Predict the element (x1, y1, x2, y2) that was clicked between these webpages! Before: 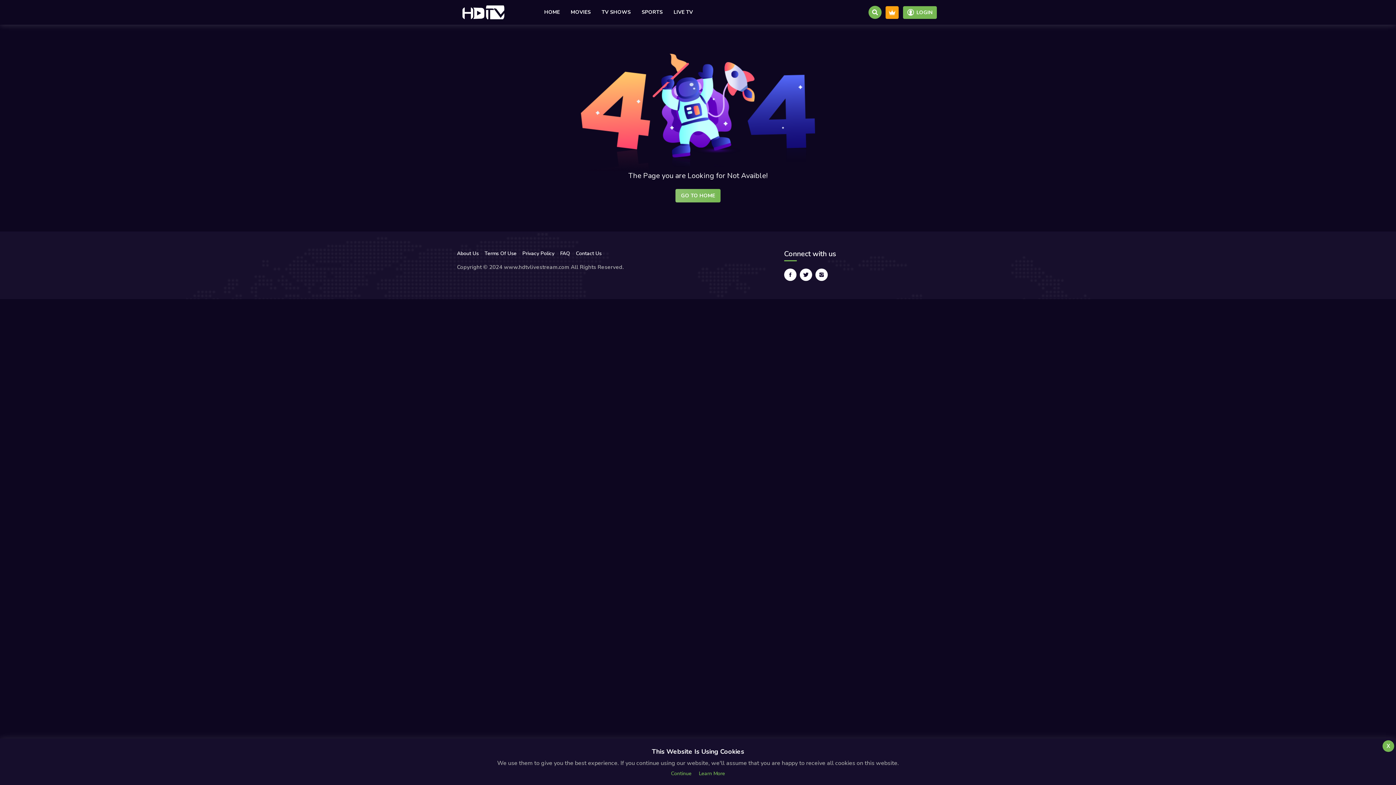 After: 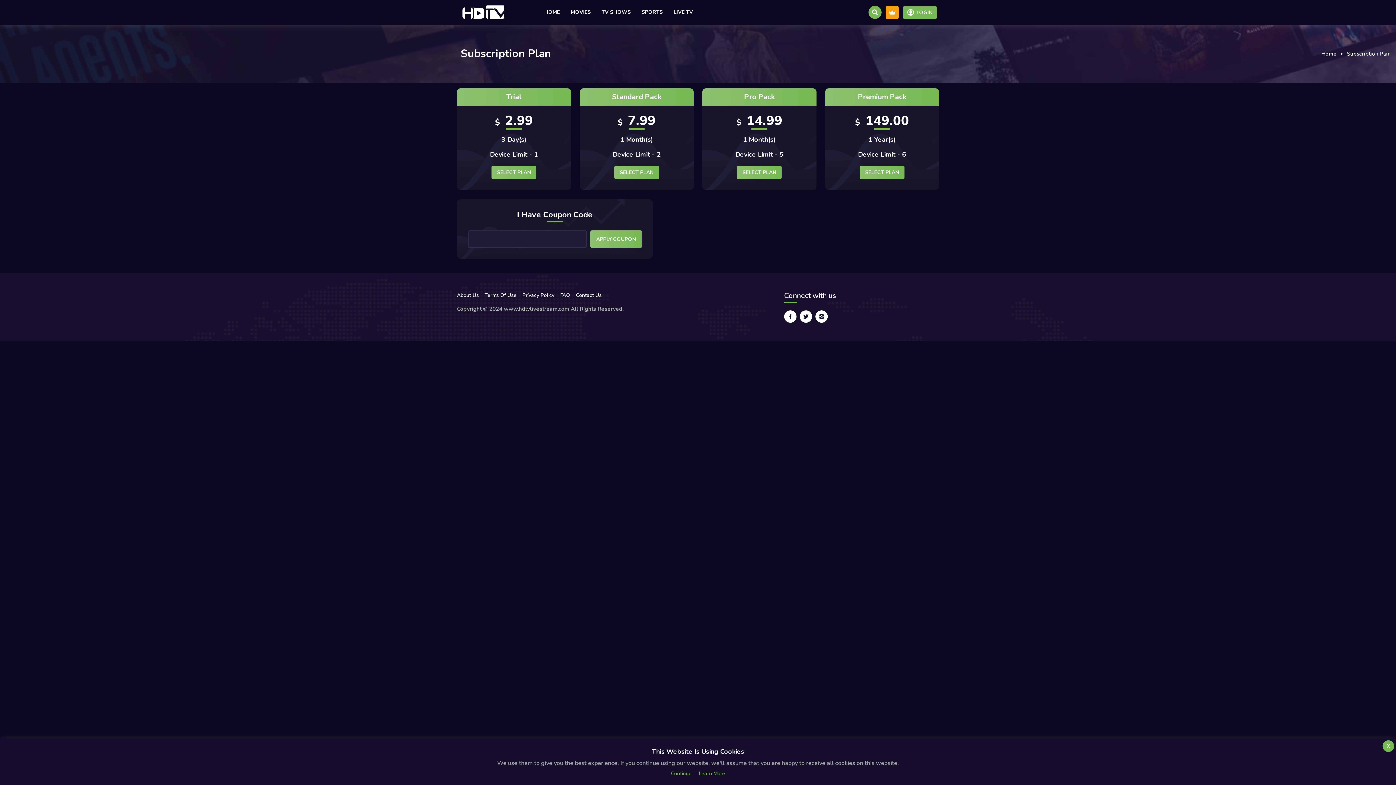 Action: bbox: (885, 6, 898, 18)